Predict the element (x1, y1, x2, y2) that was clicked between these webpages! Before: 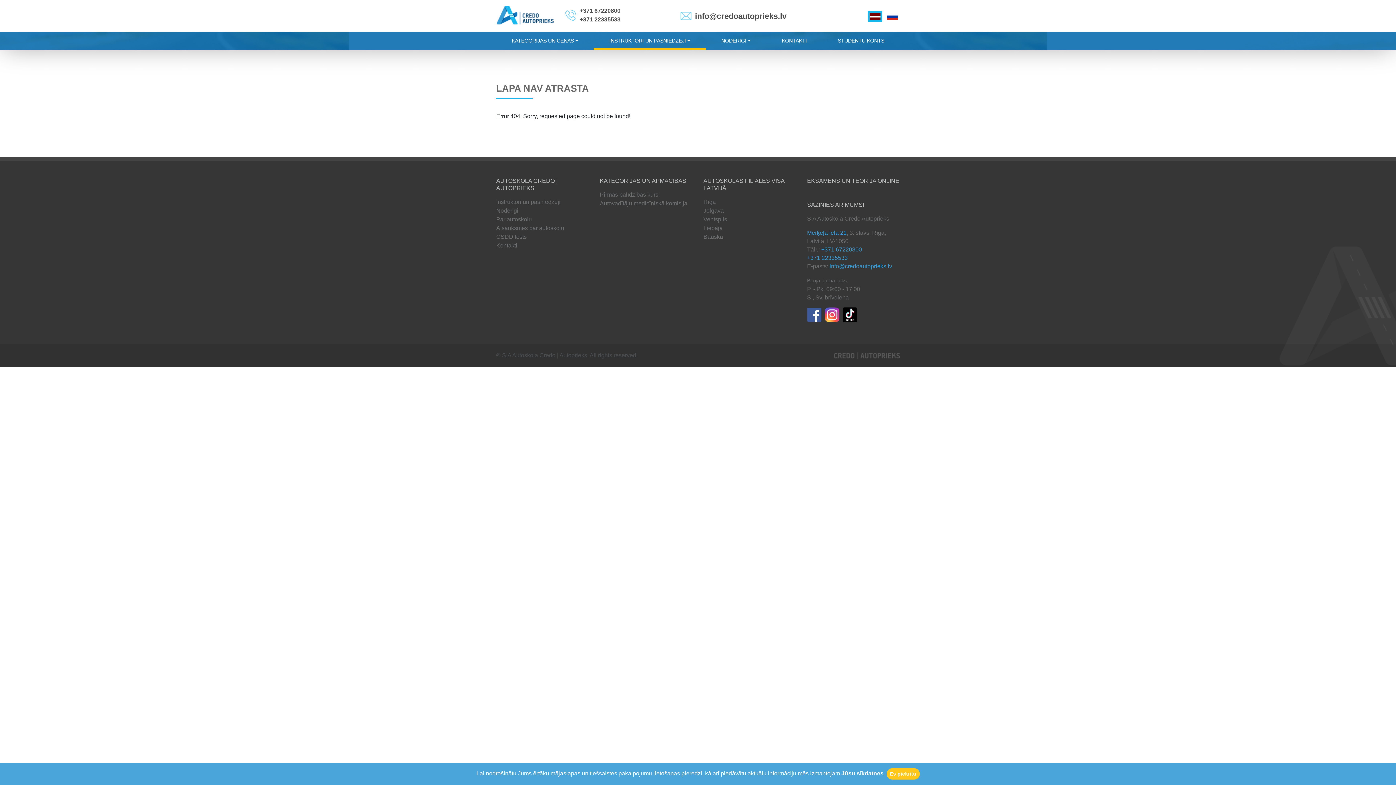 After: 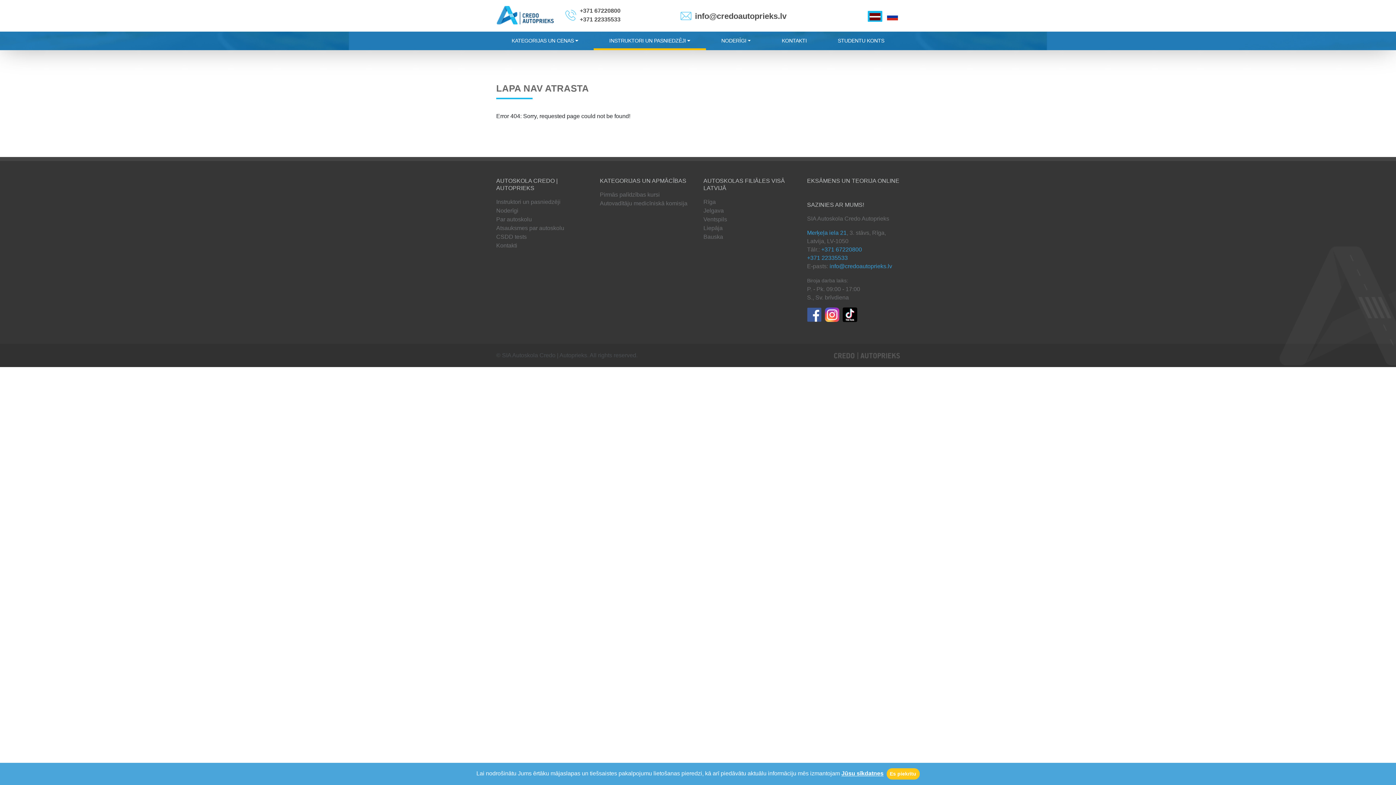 Action: label:   bbox: (807, 311, 823, 317)